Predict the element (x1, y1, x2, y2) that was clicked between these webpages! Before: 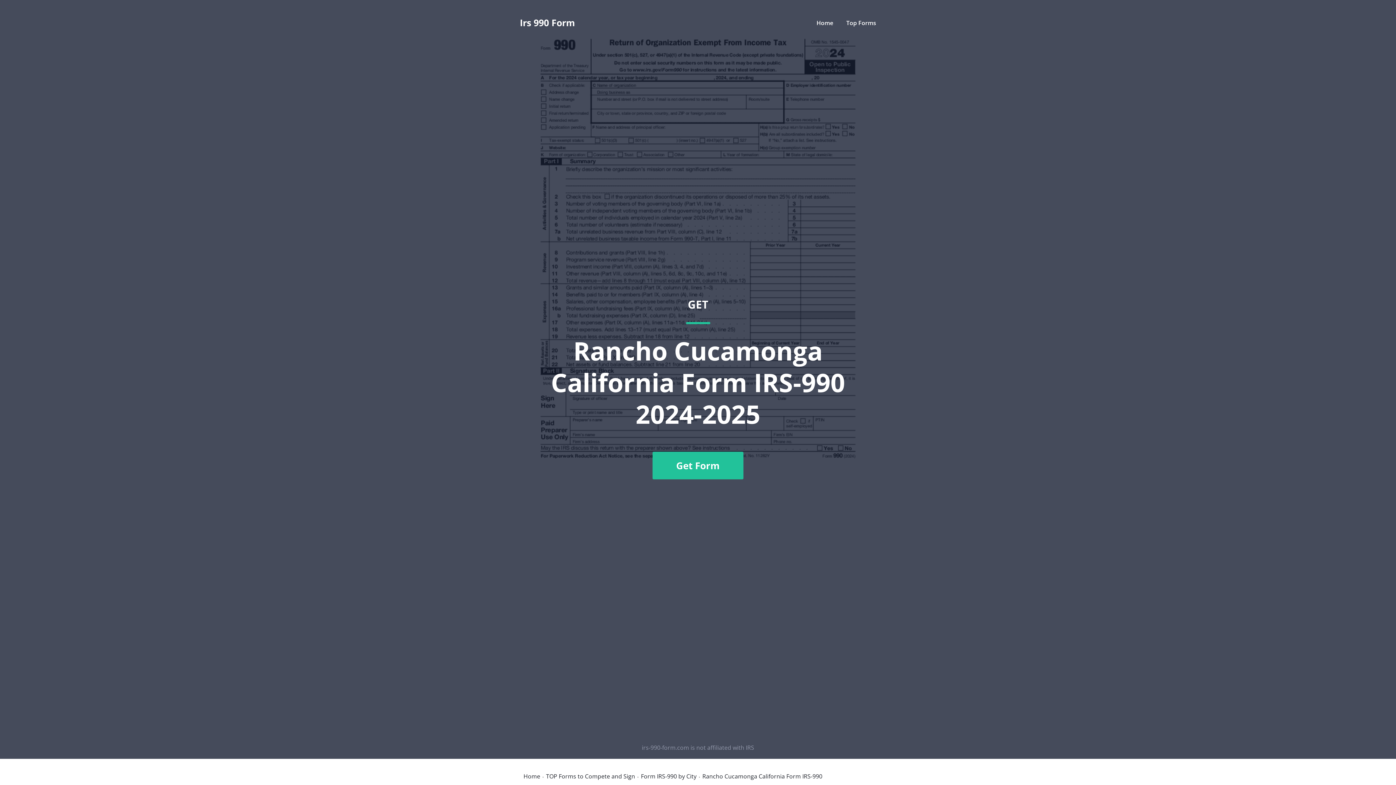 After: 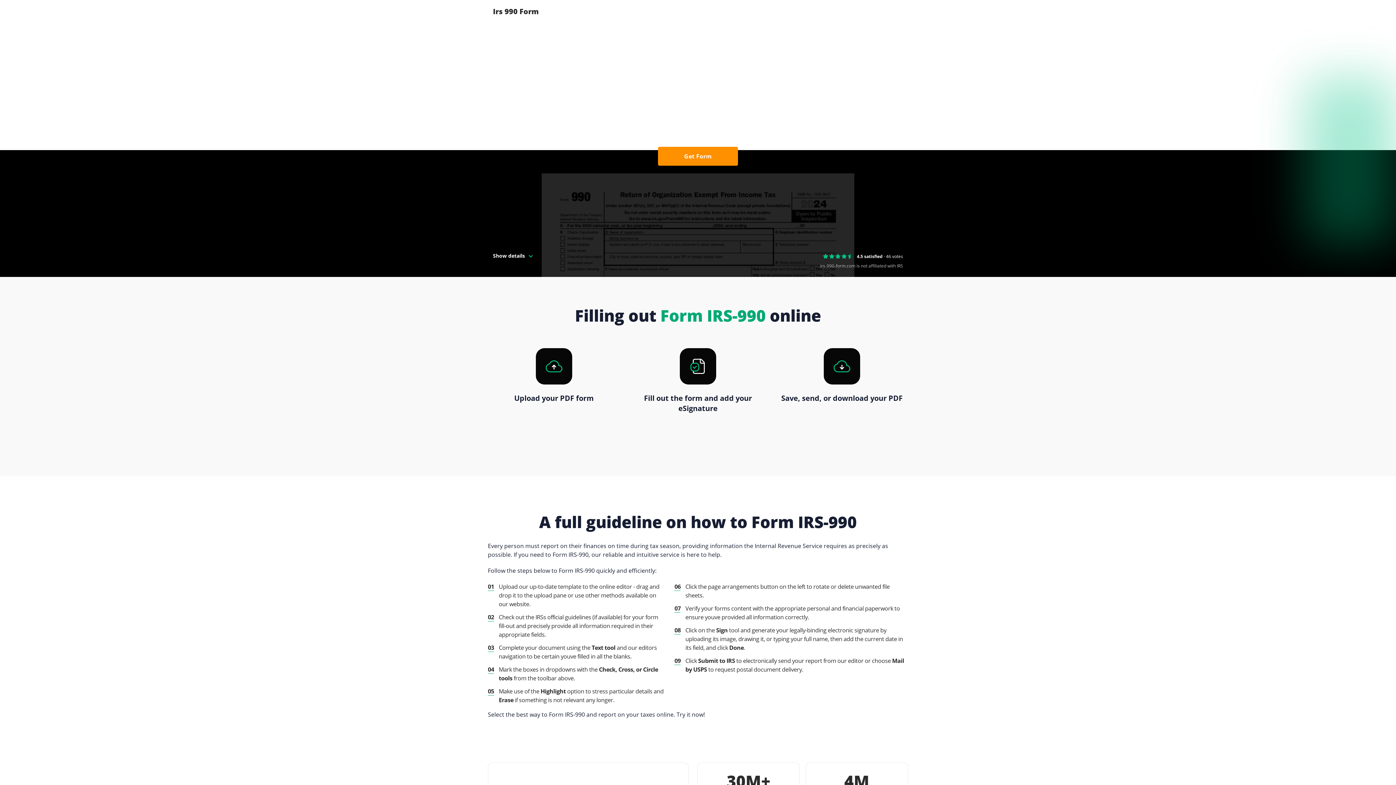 Action: label: Home bbox: (523, 773, 540, 779)